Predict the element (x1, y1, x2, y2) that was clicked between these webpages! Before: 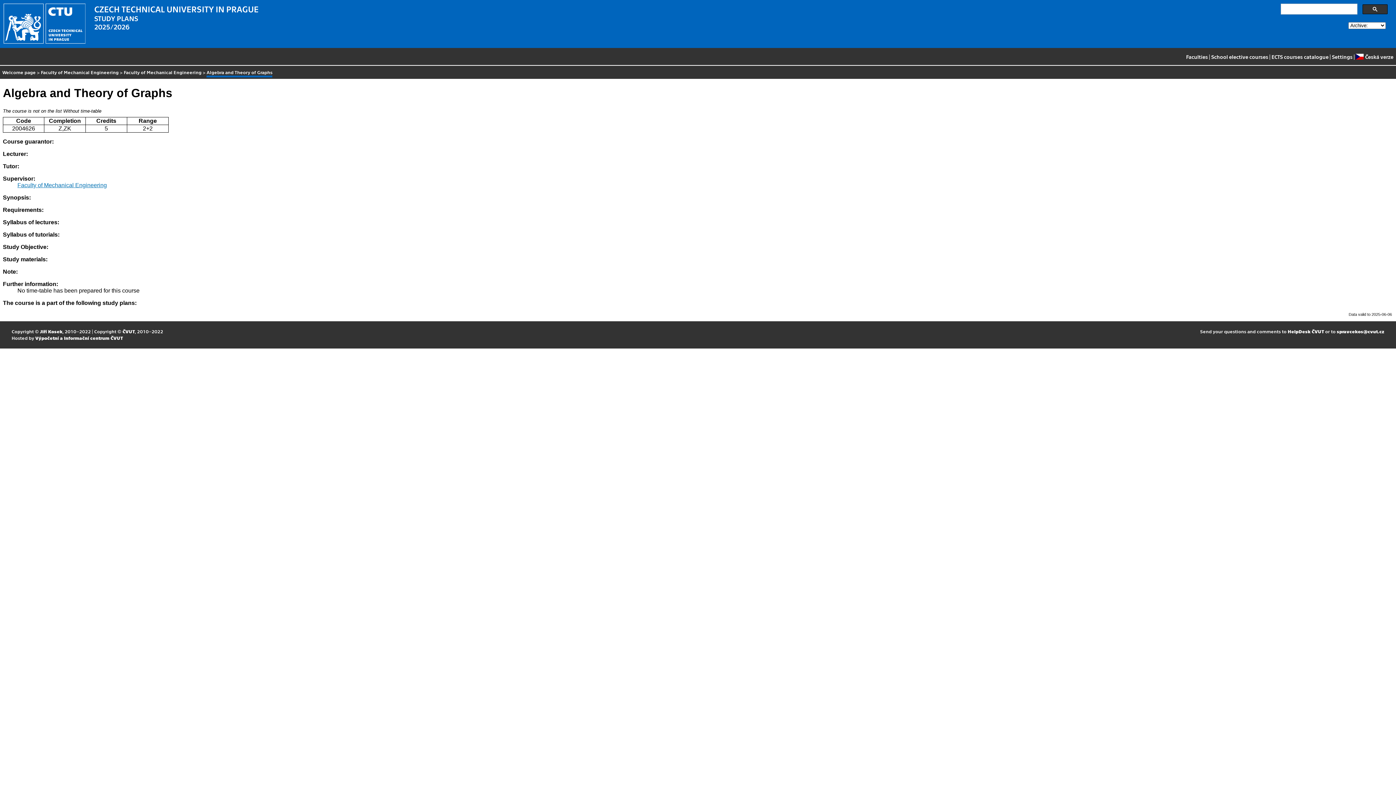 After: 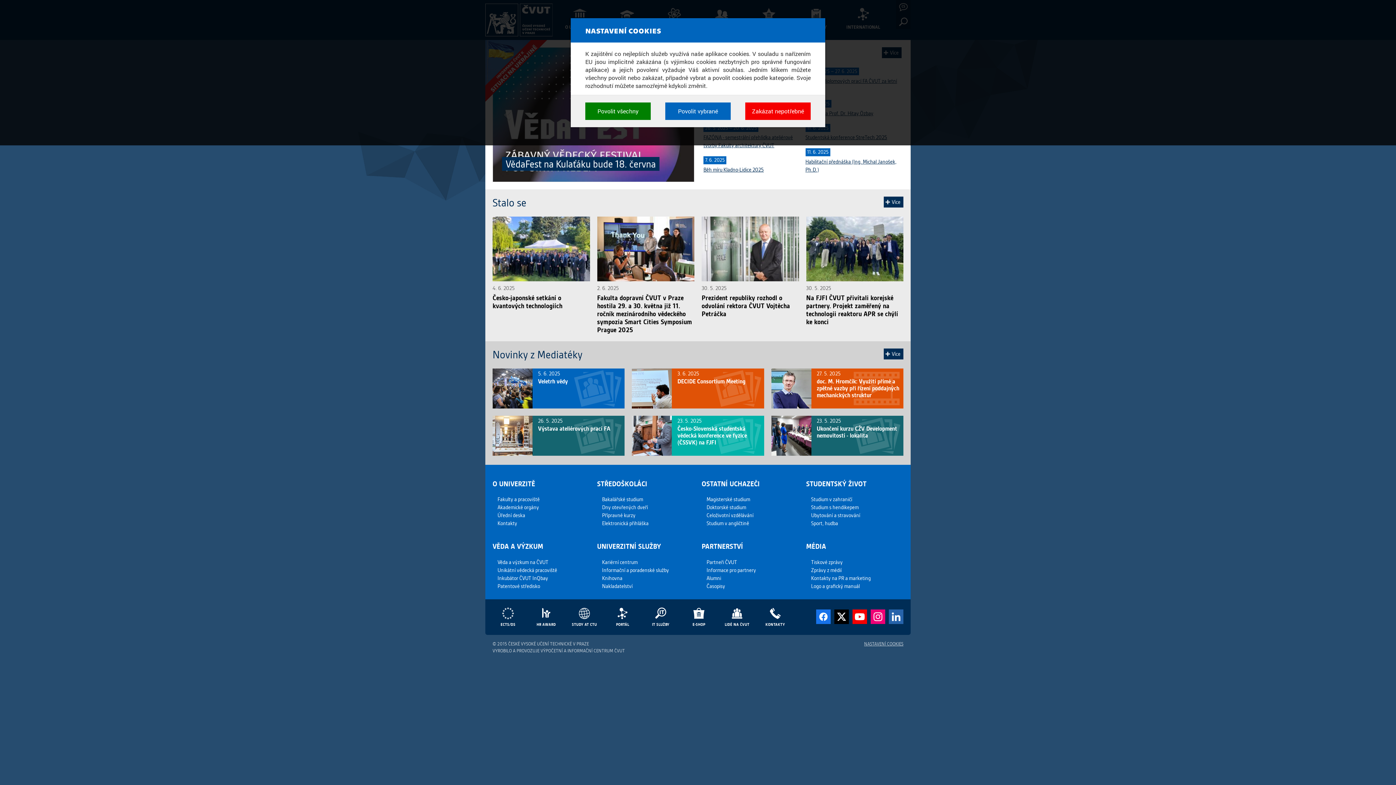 Action: label: ČVUT bbox: (122, 328, 134, 334)